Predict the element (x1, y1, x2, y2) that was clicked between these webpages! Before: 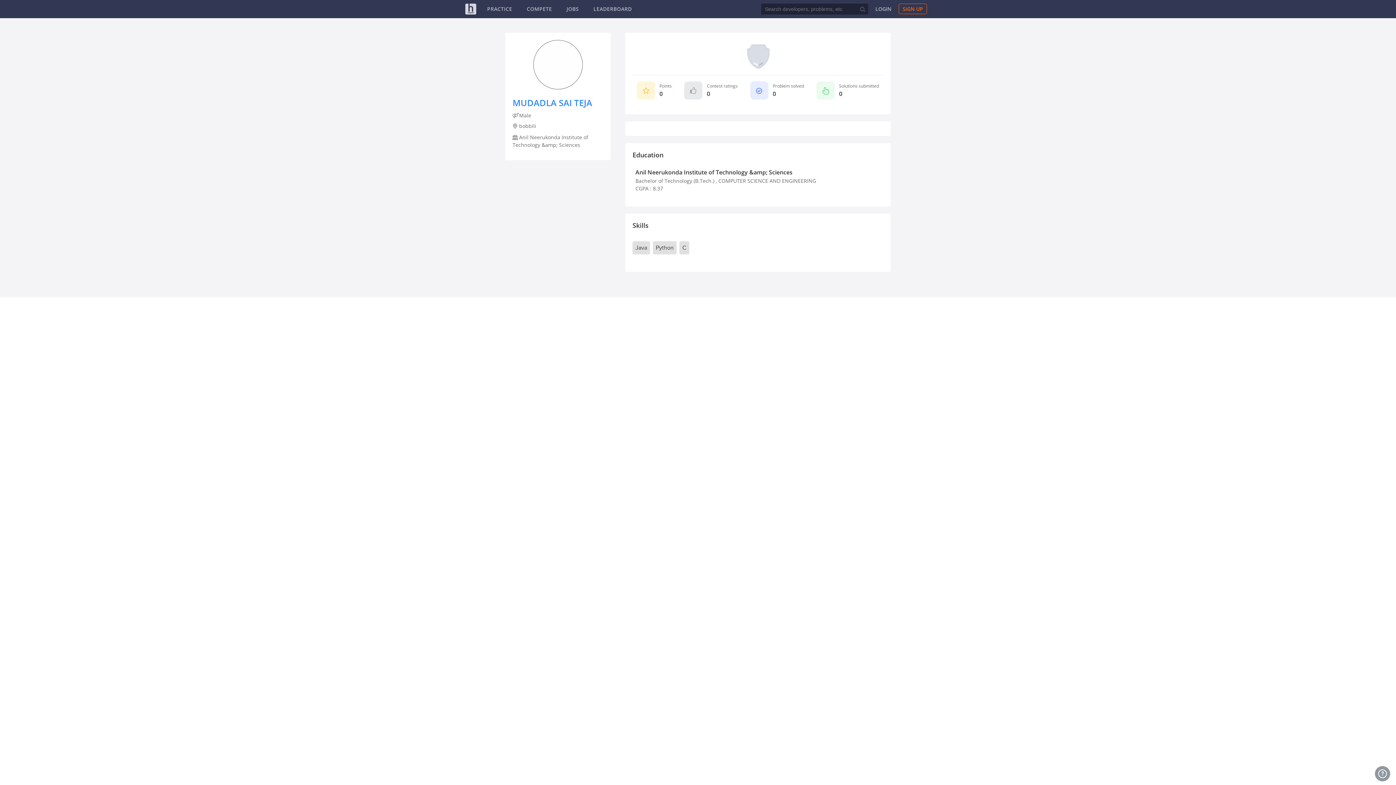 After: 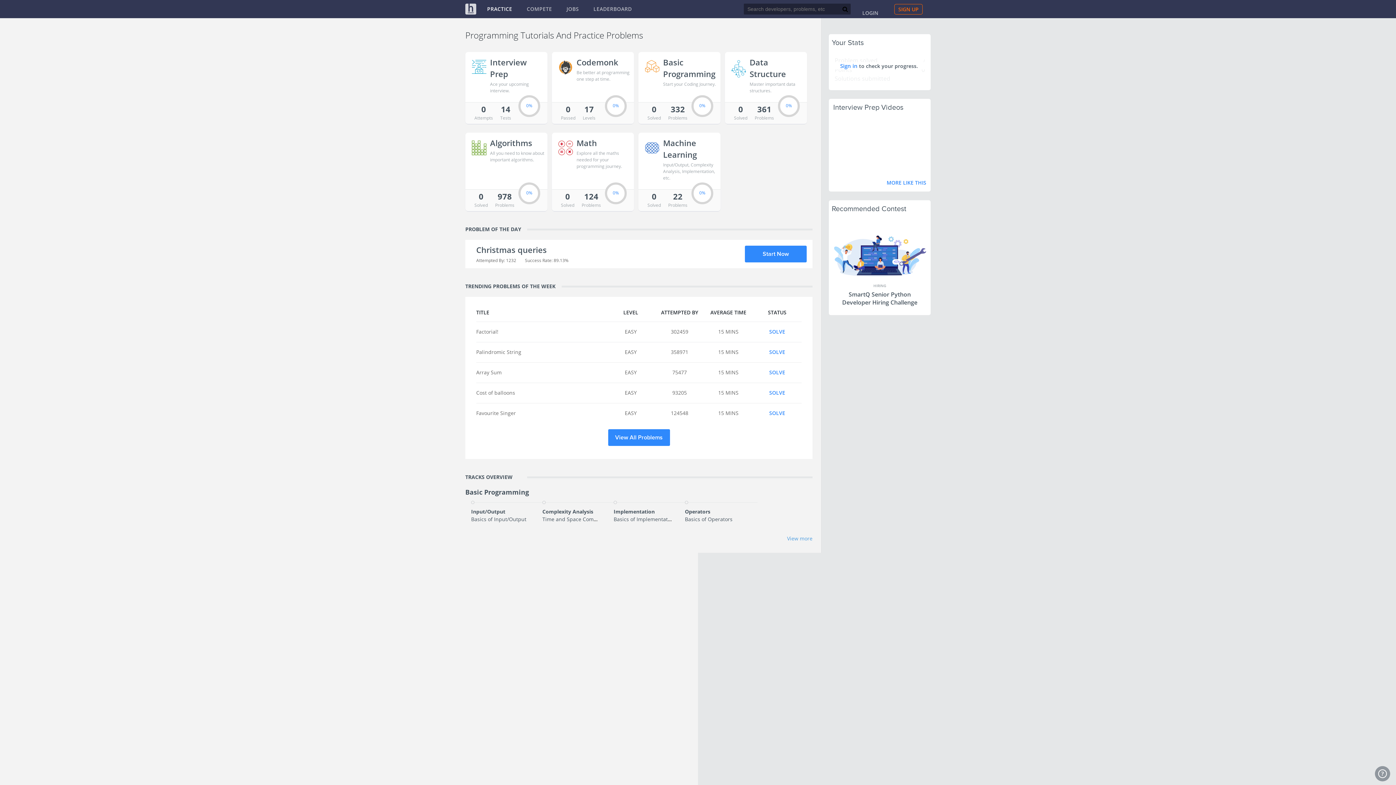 Action: bbox: (487, 5, 512, 12) label: PRACTICE